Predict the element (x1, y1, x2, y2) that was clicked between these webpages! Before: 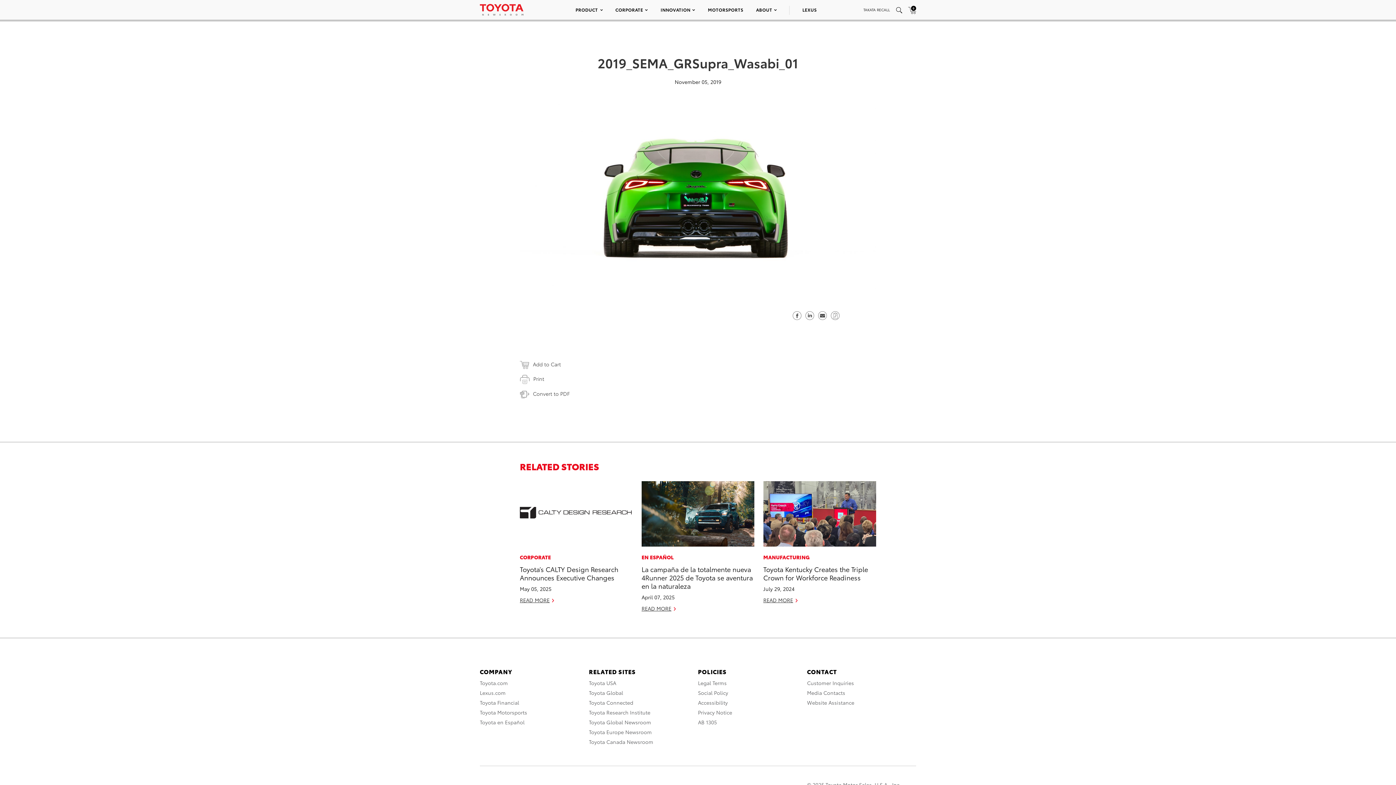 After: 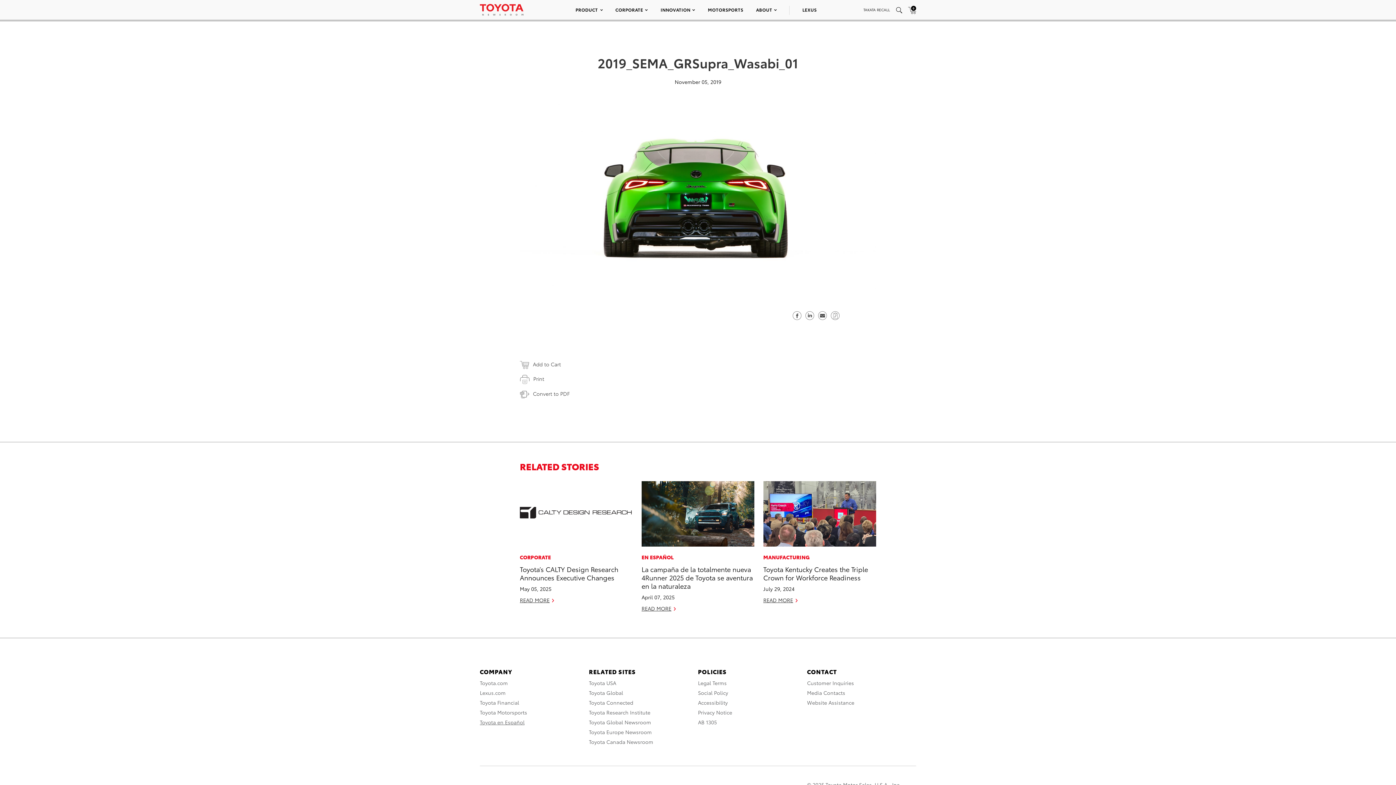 Action: bbox: (480, 718, 524, 726) label: Toyota en Español